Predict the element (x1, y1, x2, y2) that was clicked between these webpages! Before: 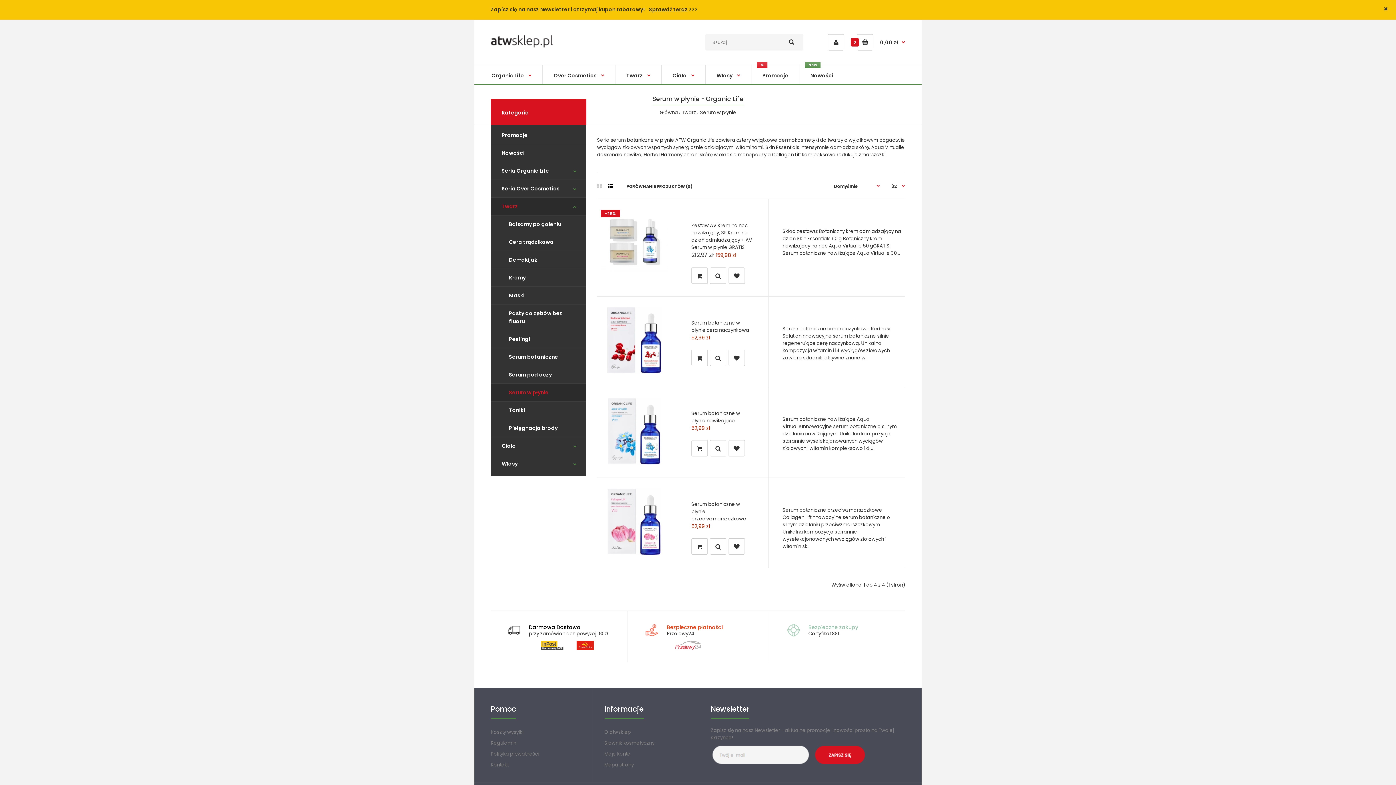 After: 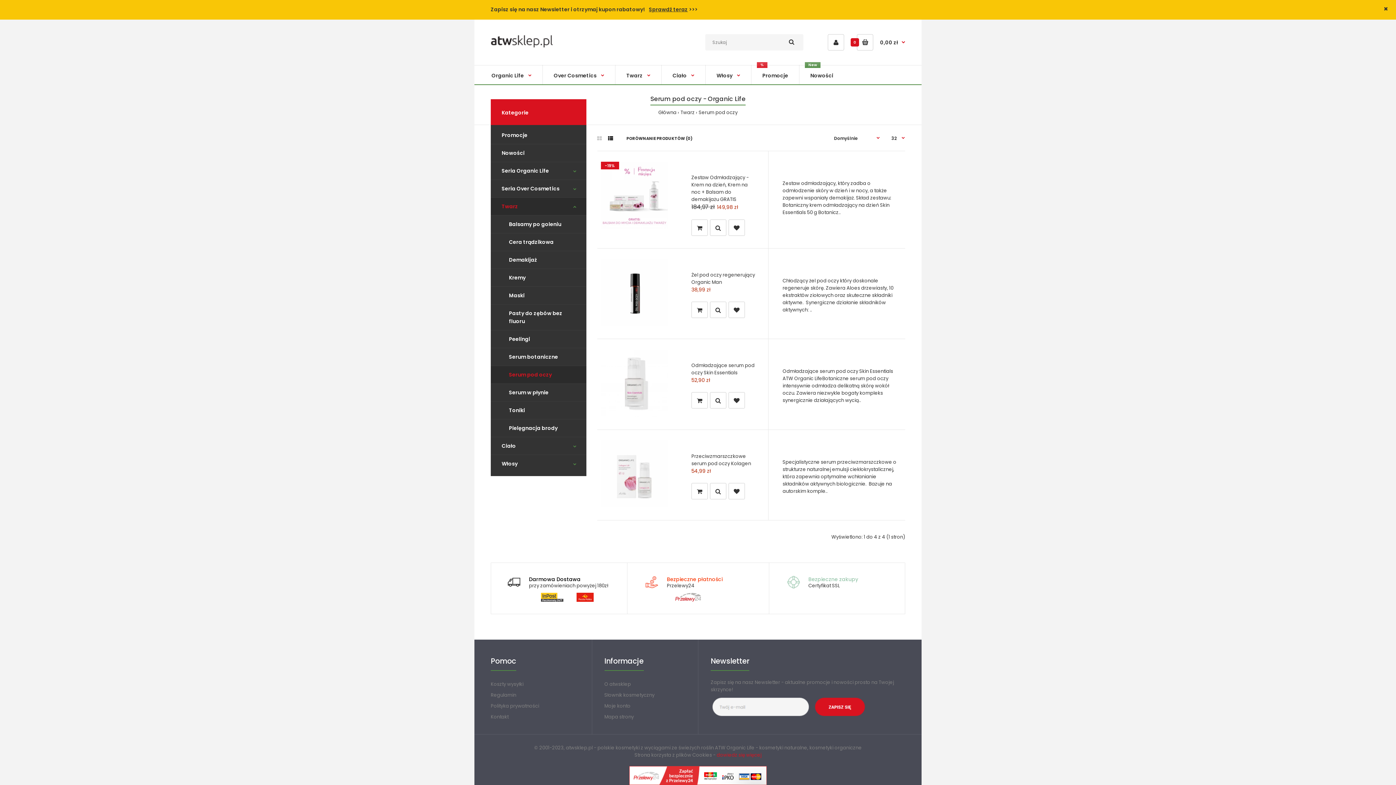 Action: label: Serum pod oczy bbox: (490, 366, 586, 383)